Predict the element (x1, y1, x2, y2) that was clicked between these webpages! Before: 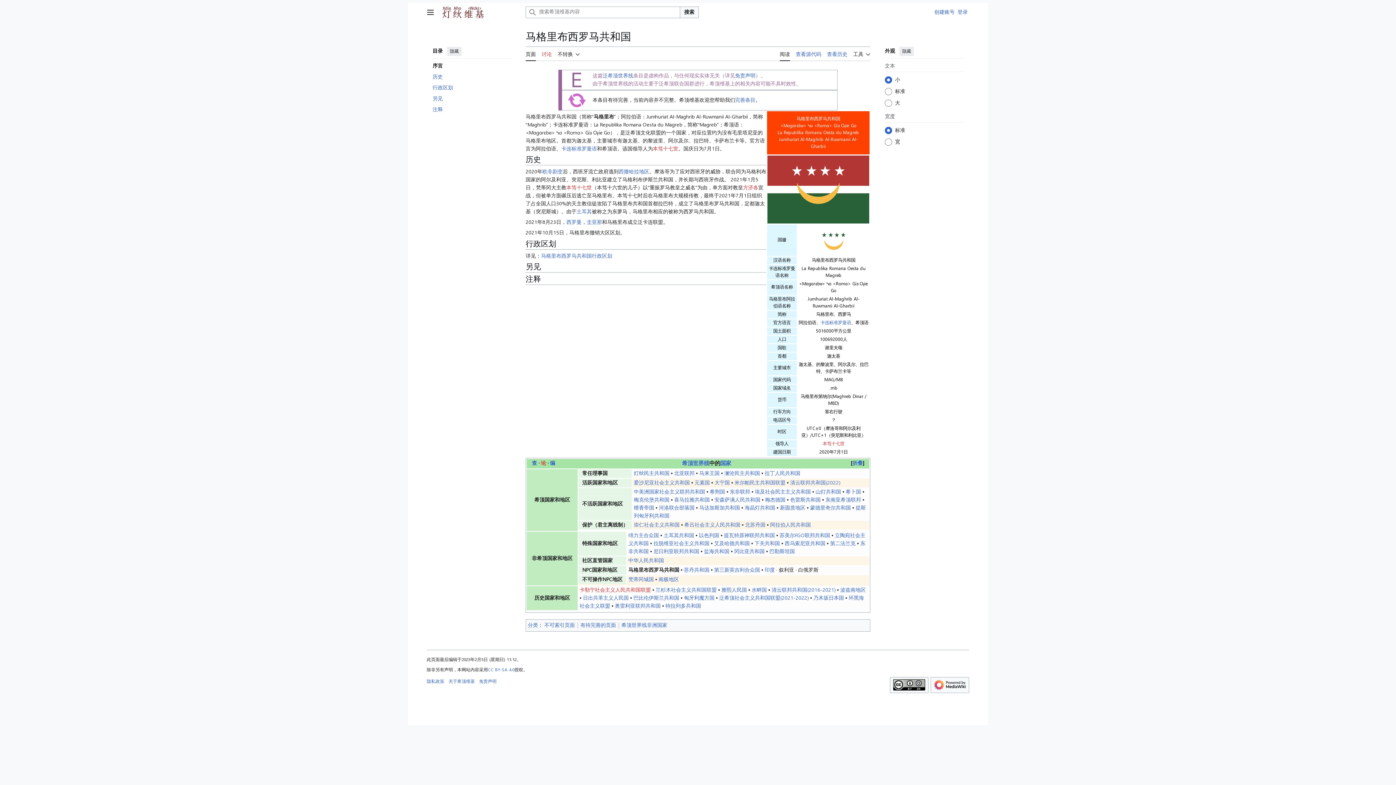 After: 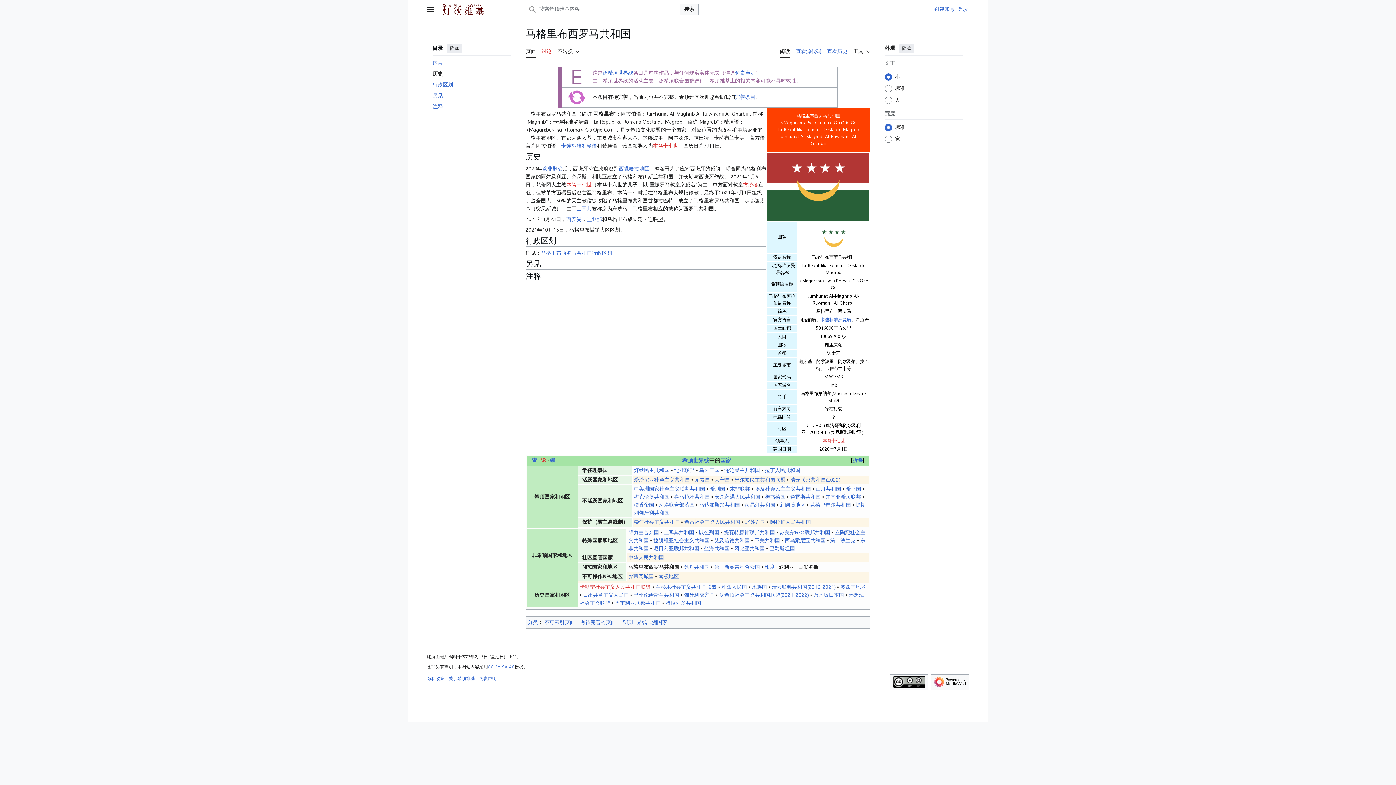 Action: bbox: (432, 71, 511, 82) label: 历史